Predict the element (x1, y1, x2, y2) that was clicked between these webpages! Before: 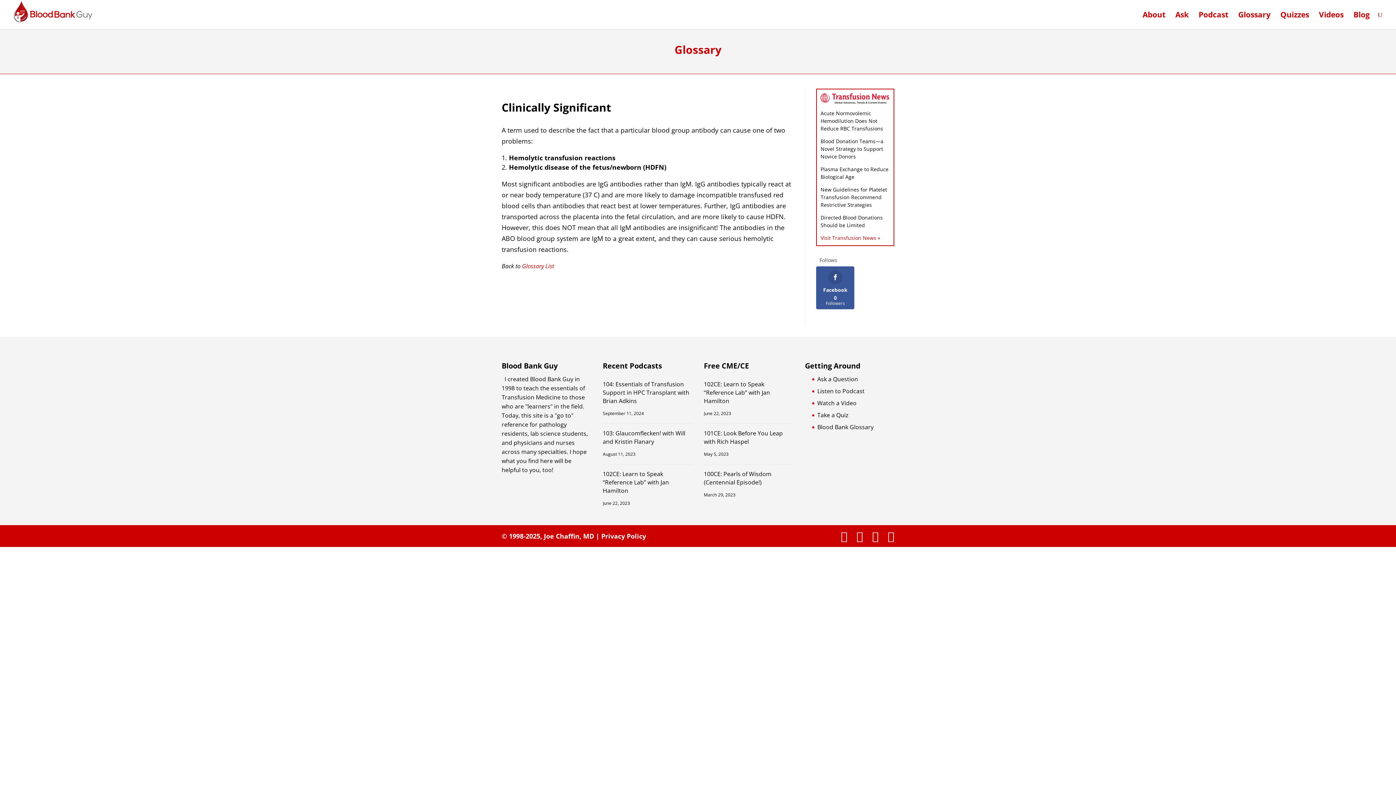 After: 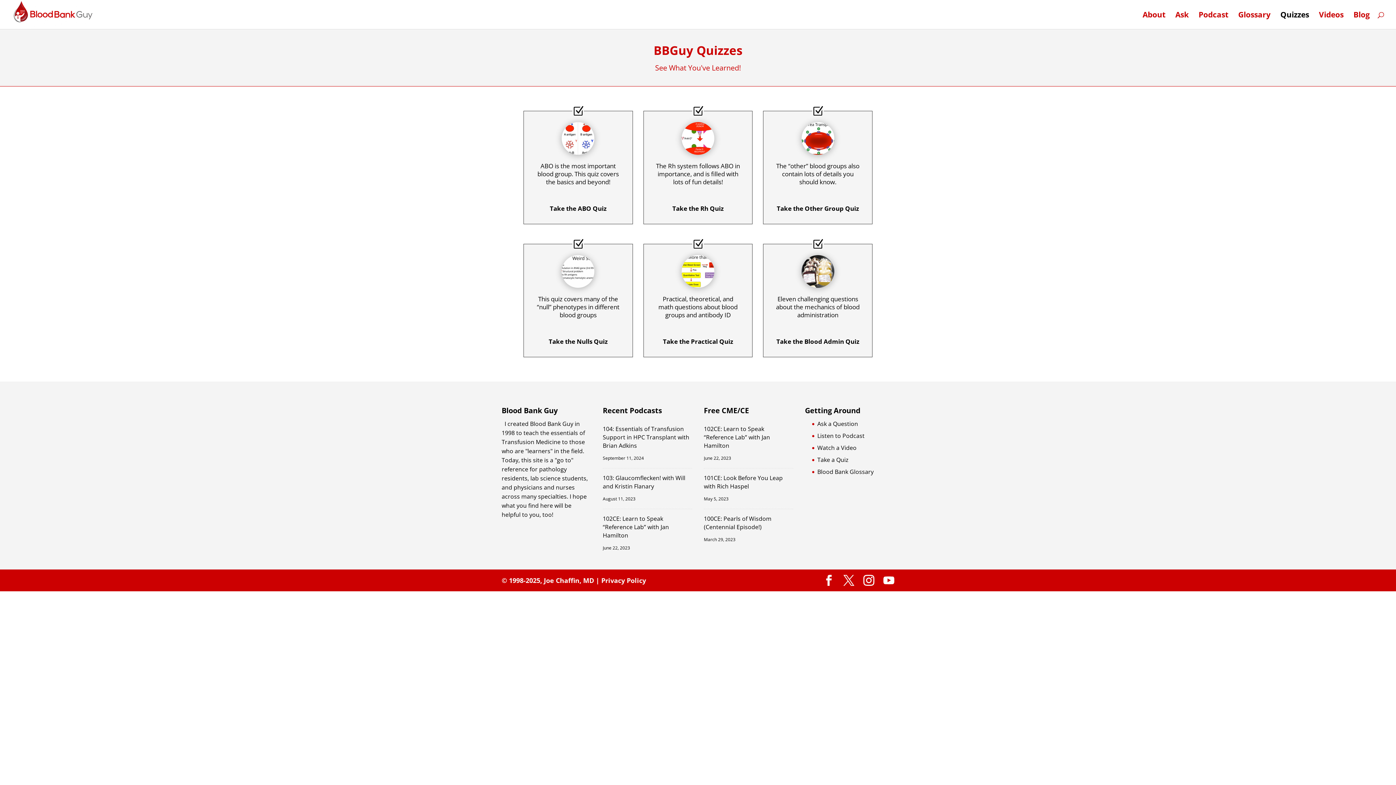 Action: bbox: (817, 411, 848, 419) label: Take a Quiz